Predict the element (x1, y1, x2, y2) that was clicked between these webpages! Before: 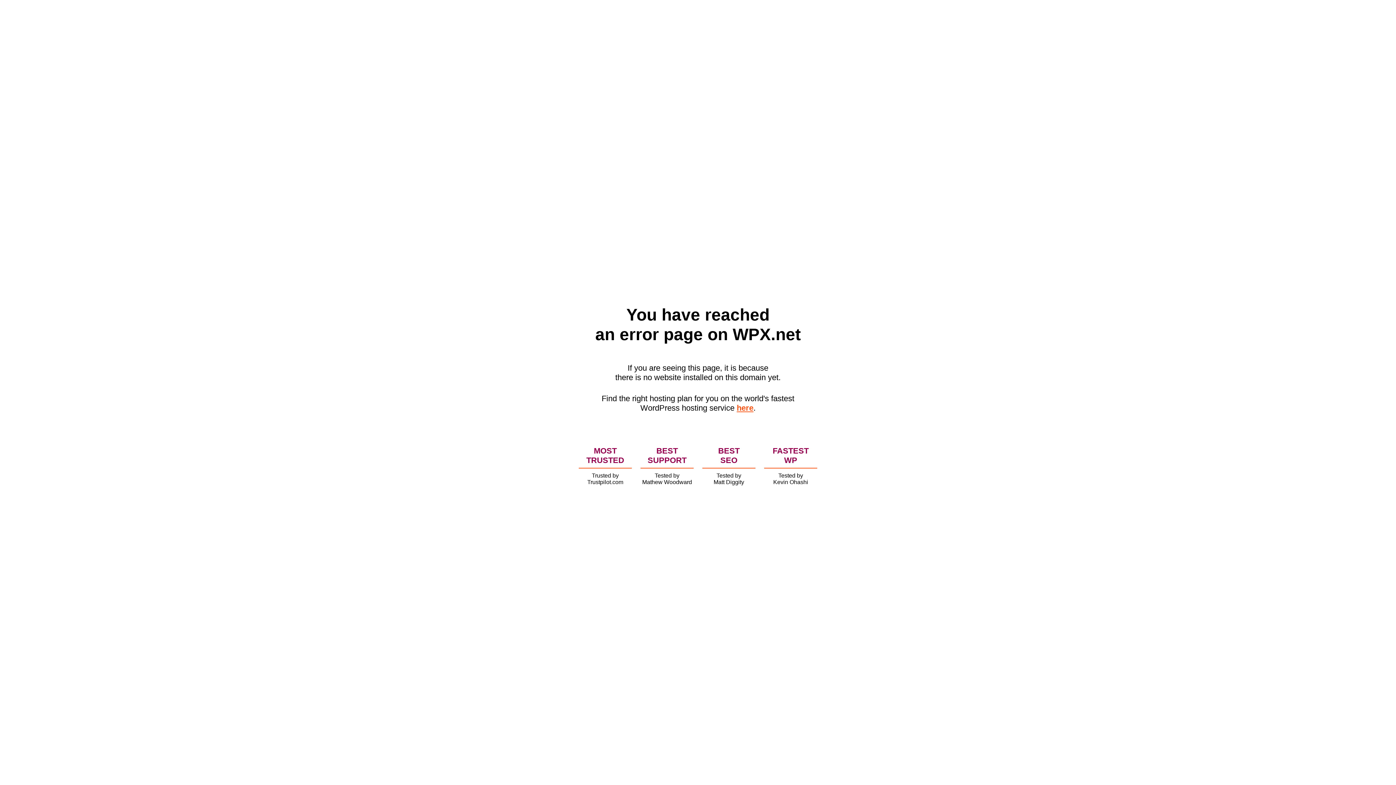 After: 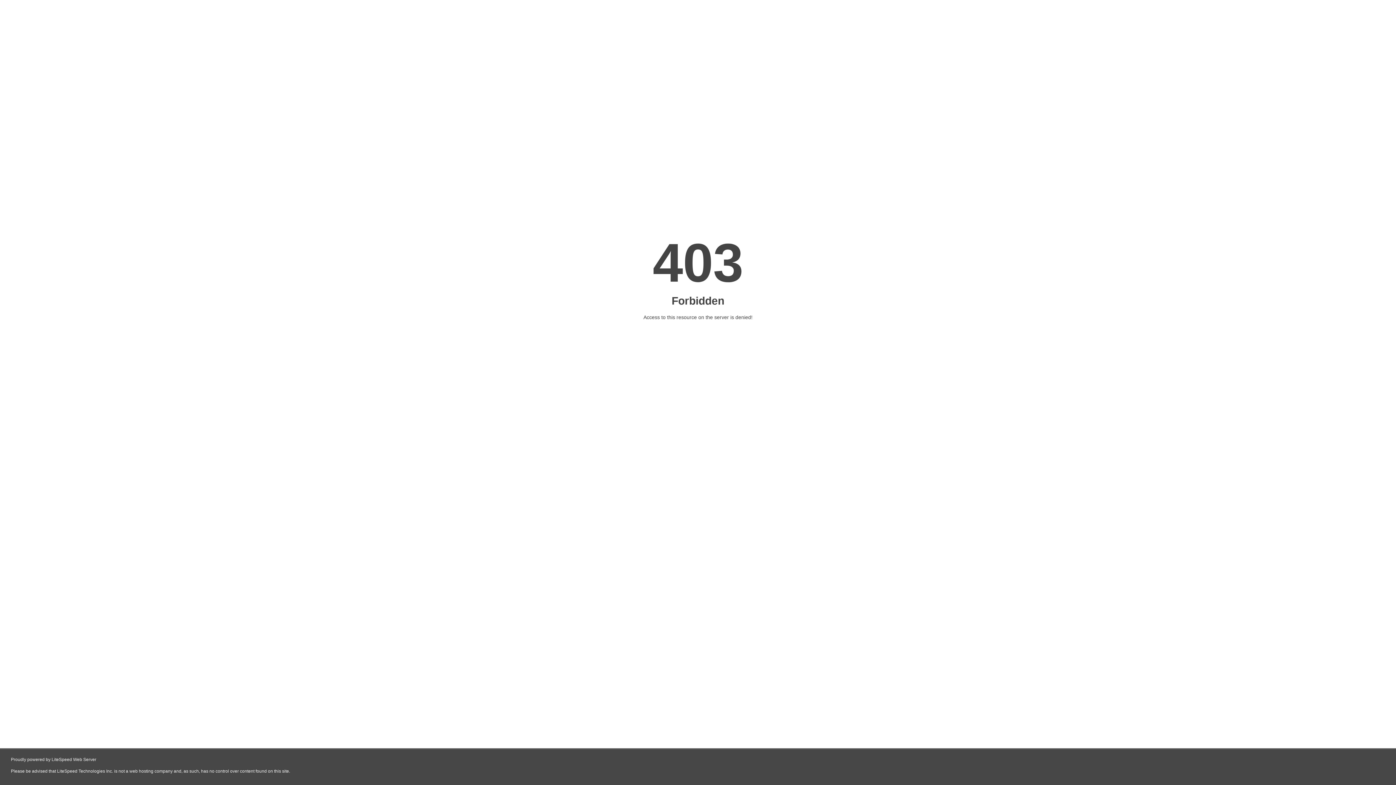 Action: label: here bbox: (736, 403, 753, 412)